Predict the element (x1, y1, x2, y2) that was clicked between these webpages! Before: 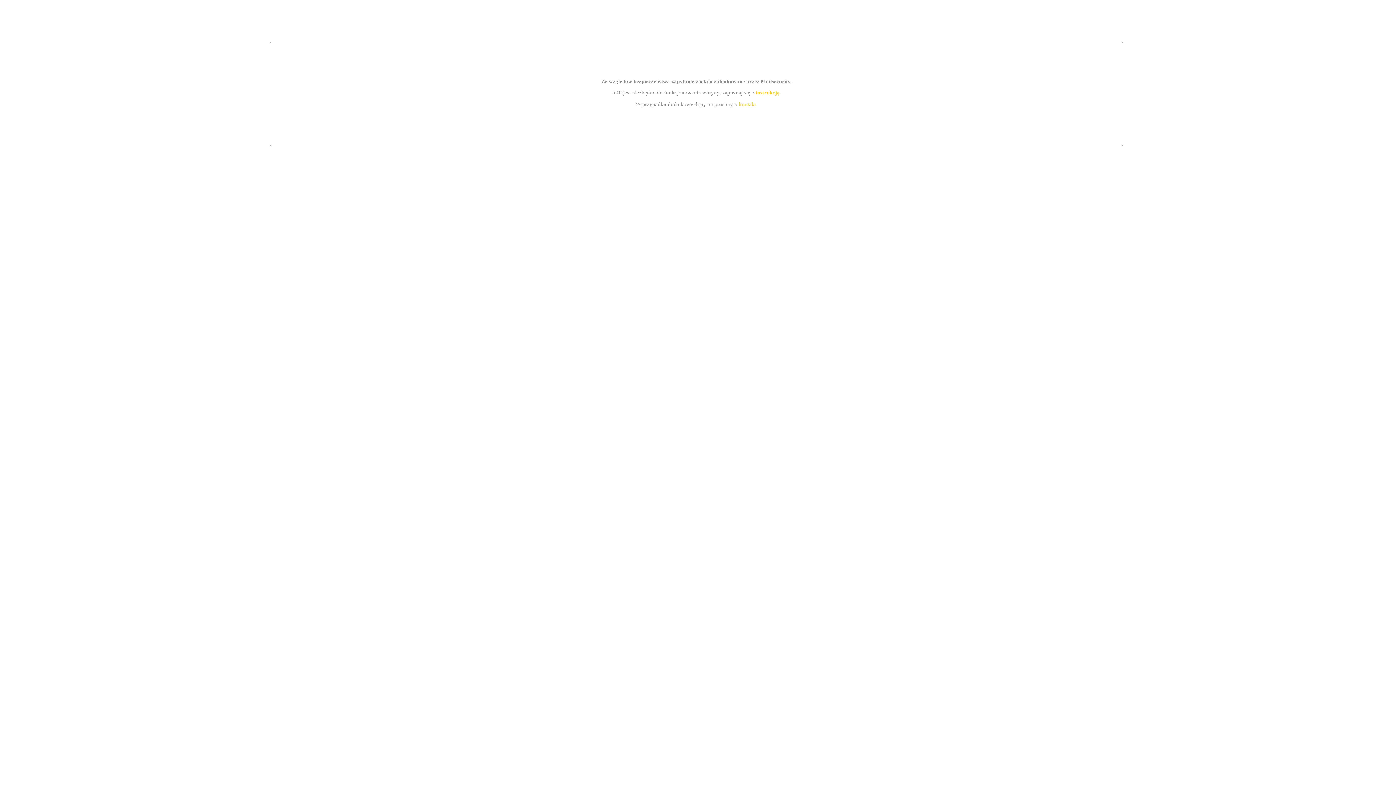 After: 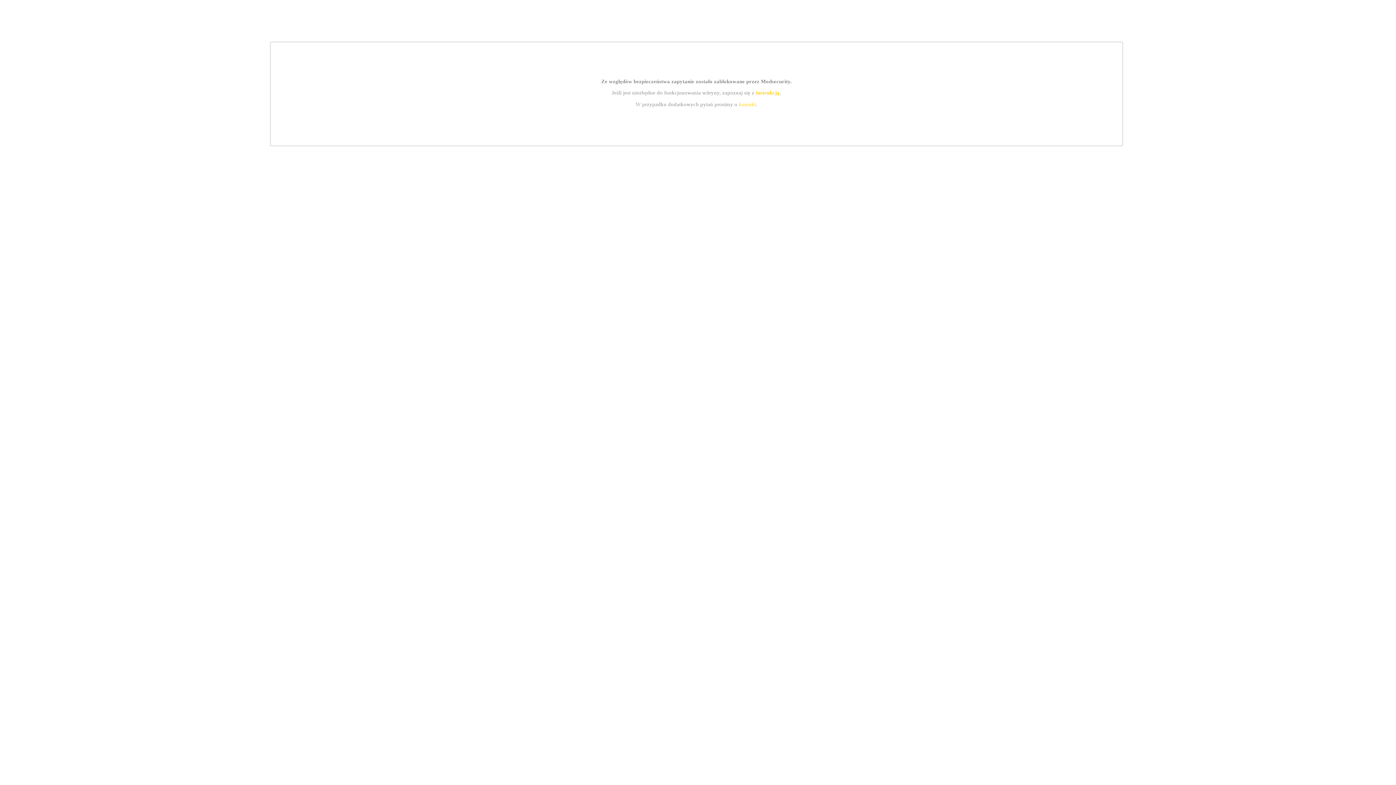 Action: bbox: (755, 89, 779, 95) label: instrukcją